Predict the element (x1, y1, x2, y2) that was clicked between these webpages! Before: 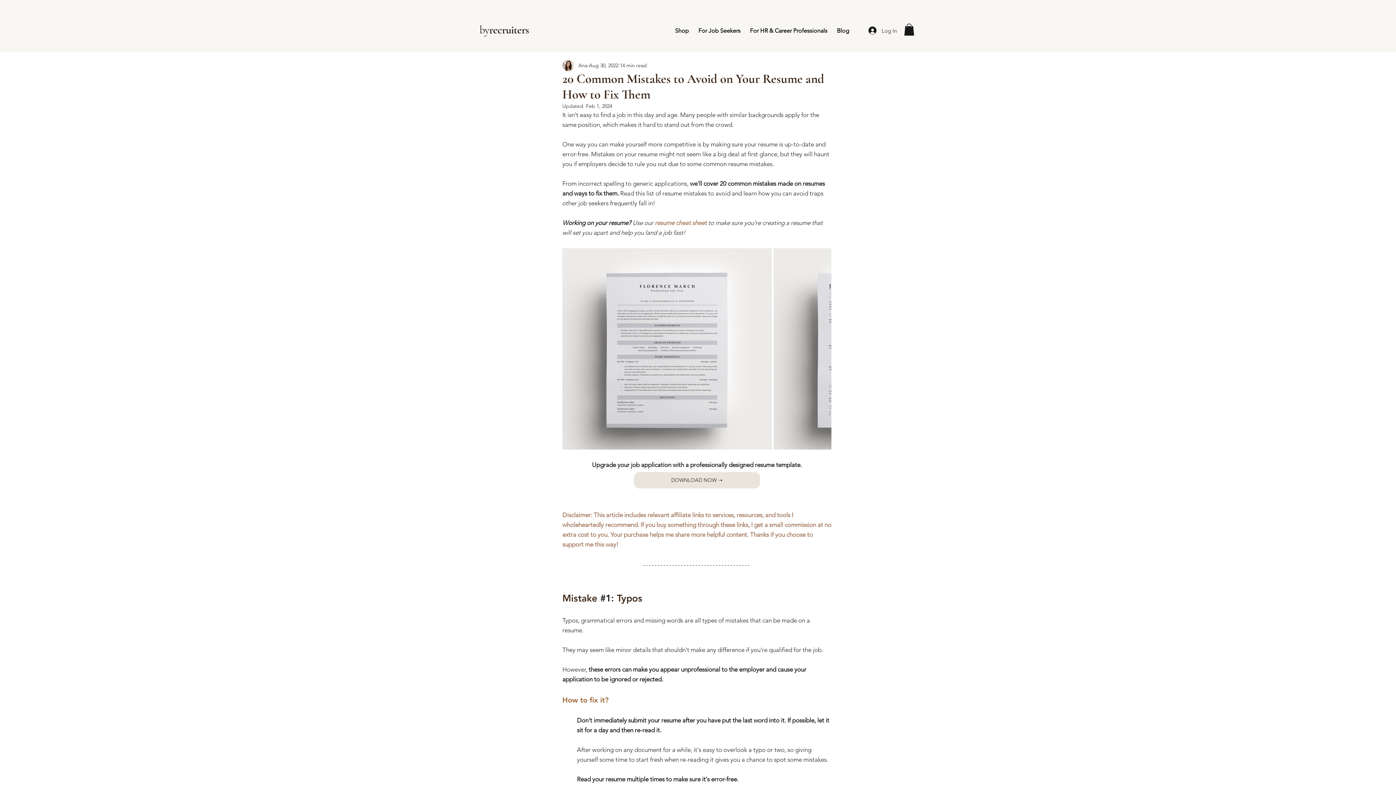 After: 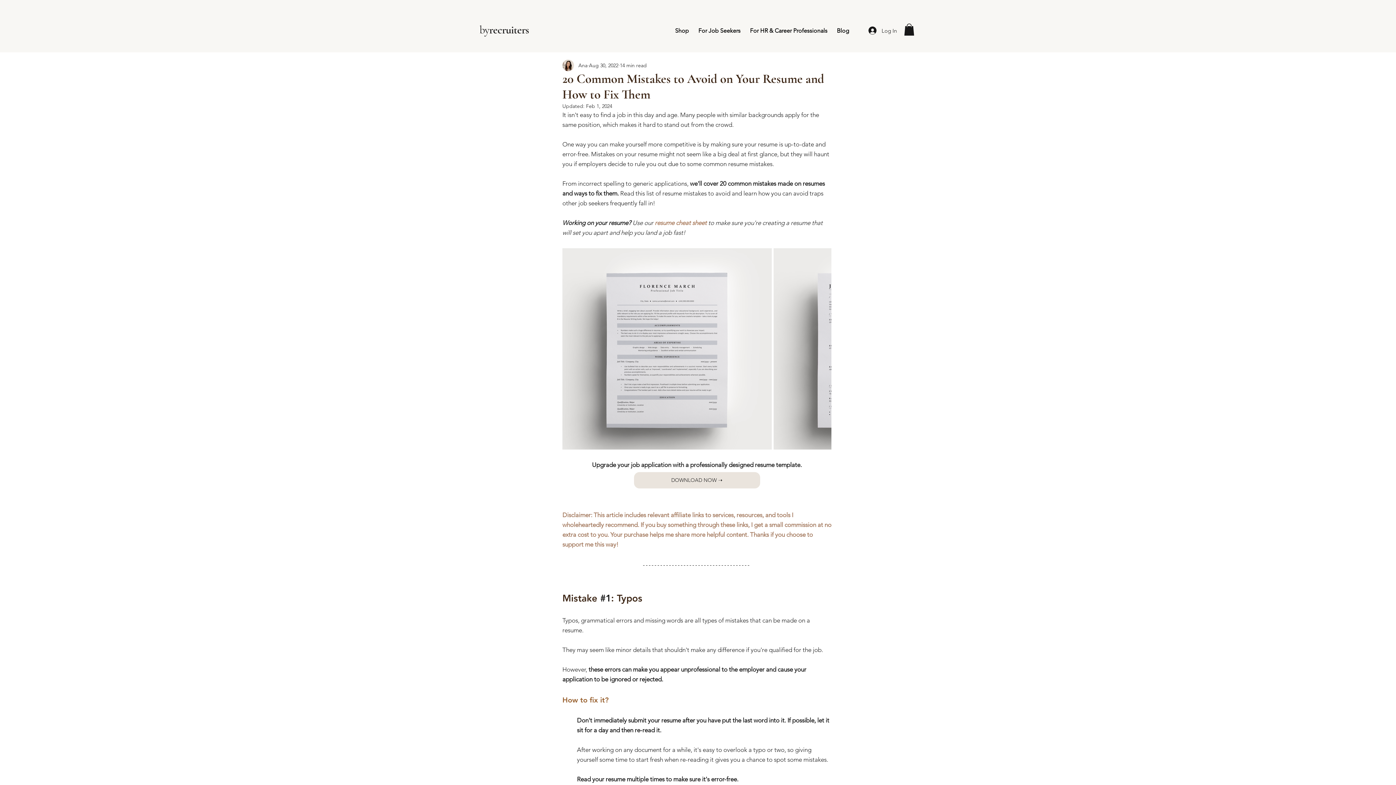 Action: label: For HR & Career Professionals bbox: (745, 23, 832, 37)